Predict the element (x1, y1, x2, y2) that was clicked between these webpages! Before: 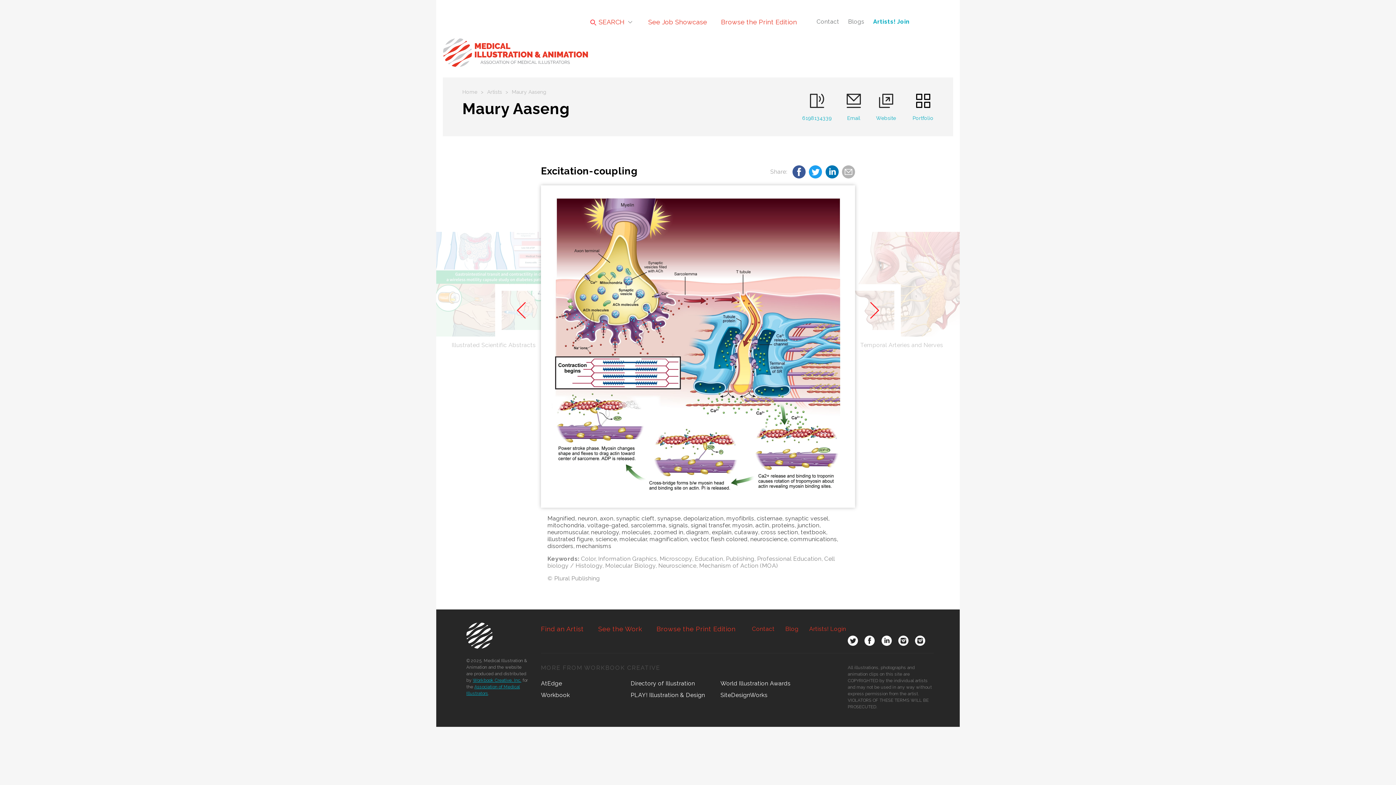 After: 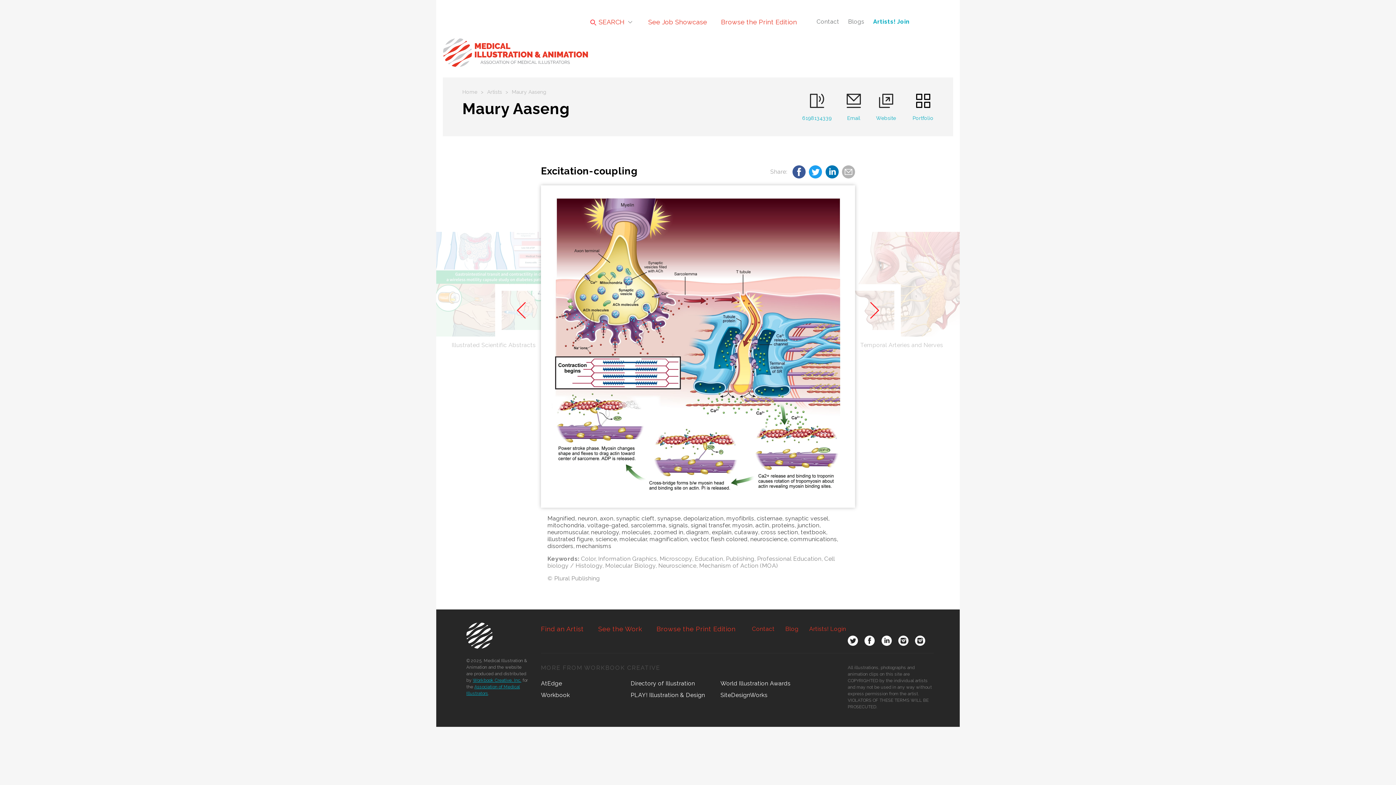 Action: bbox: (792, 165, 805, 178)